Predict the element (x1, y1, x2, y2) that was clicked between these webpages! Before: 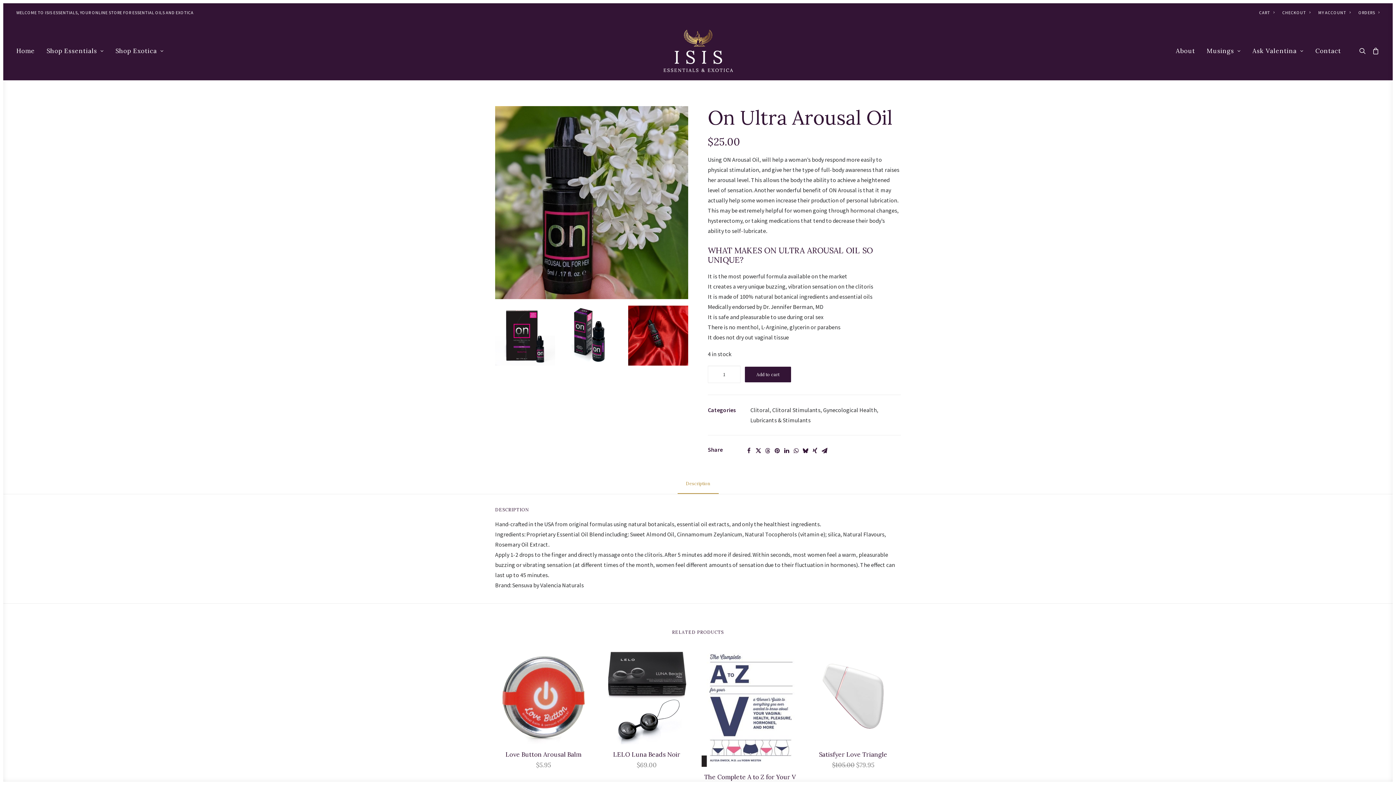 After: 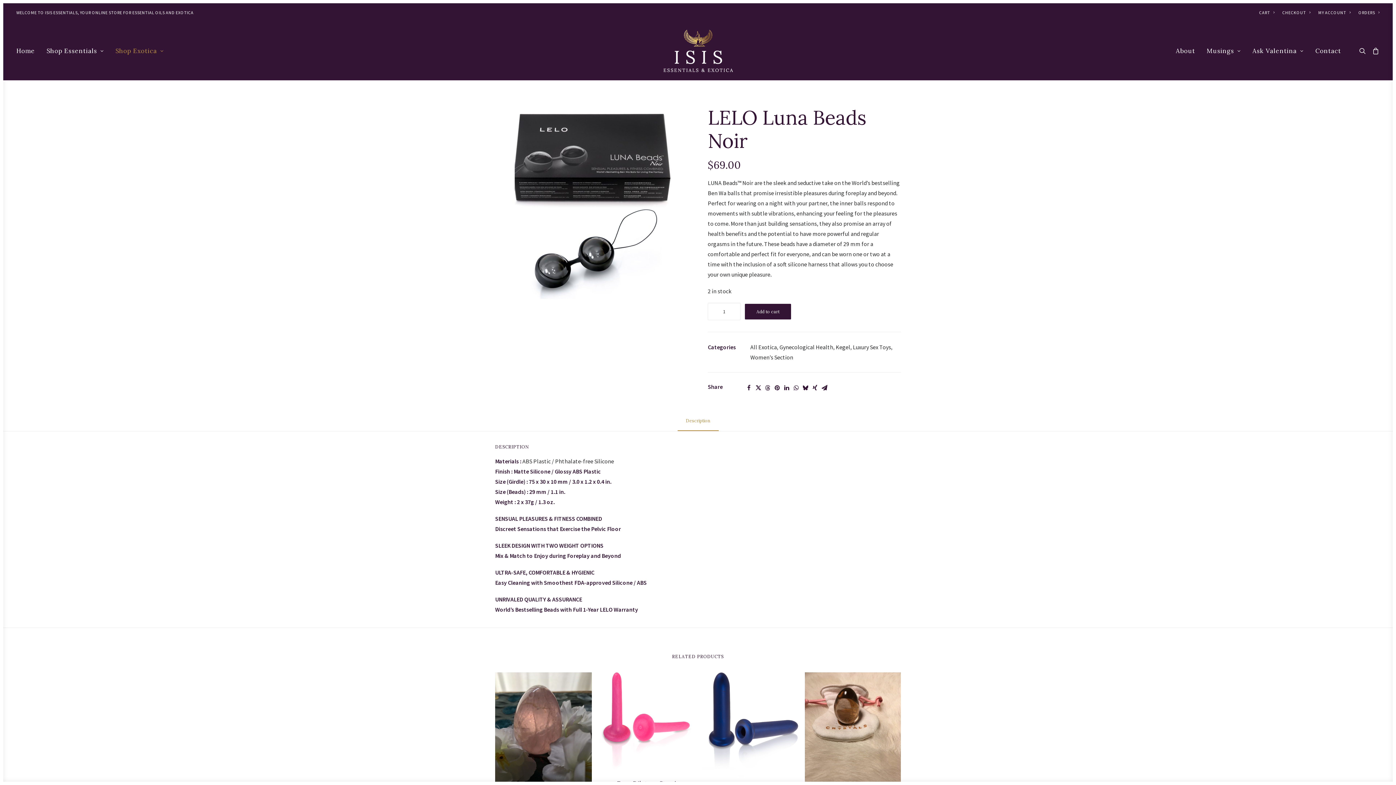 Action: bbox: (598, 648, 695, 744)